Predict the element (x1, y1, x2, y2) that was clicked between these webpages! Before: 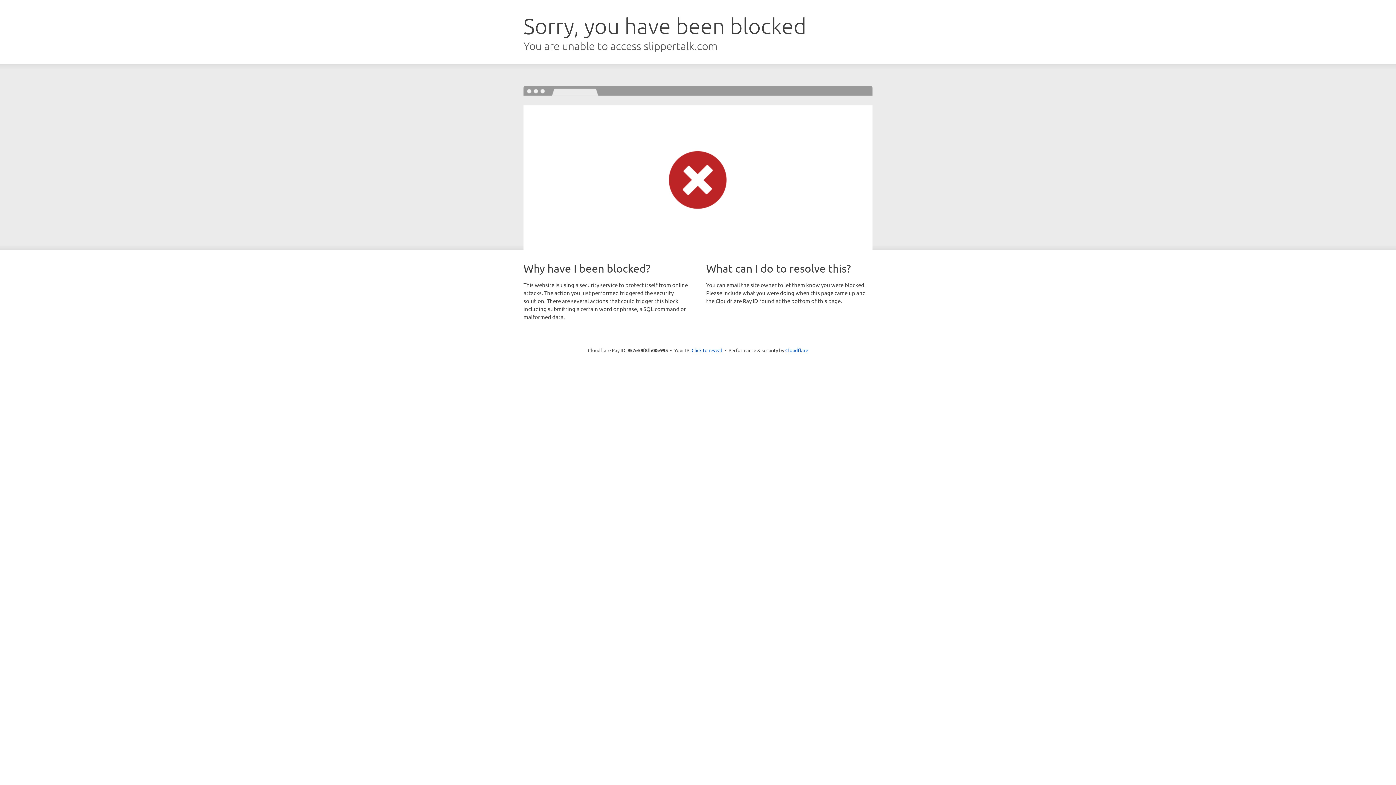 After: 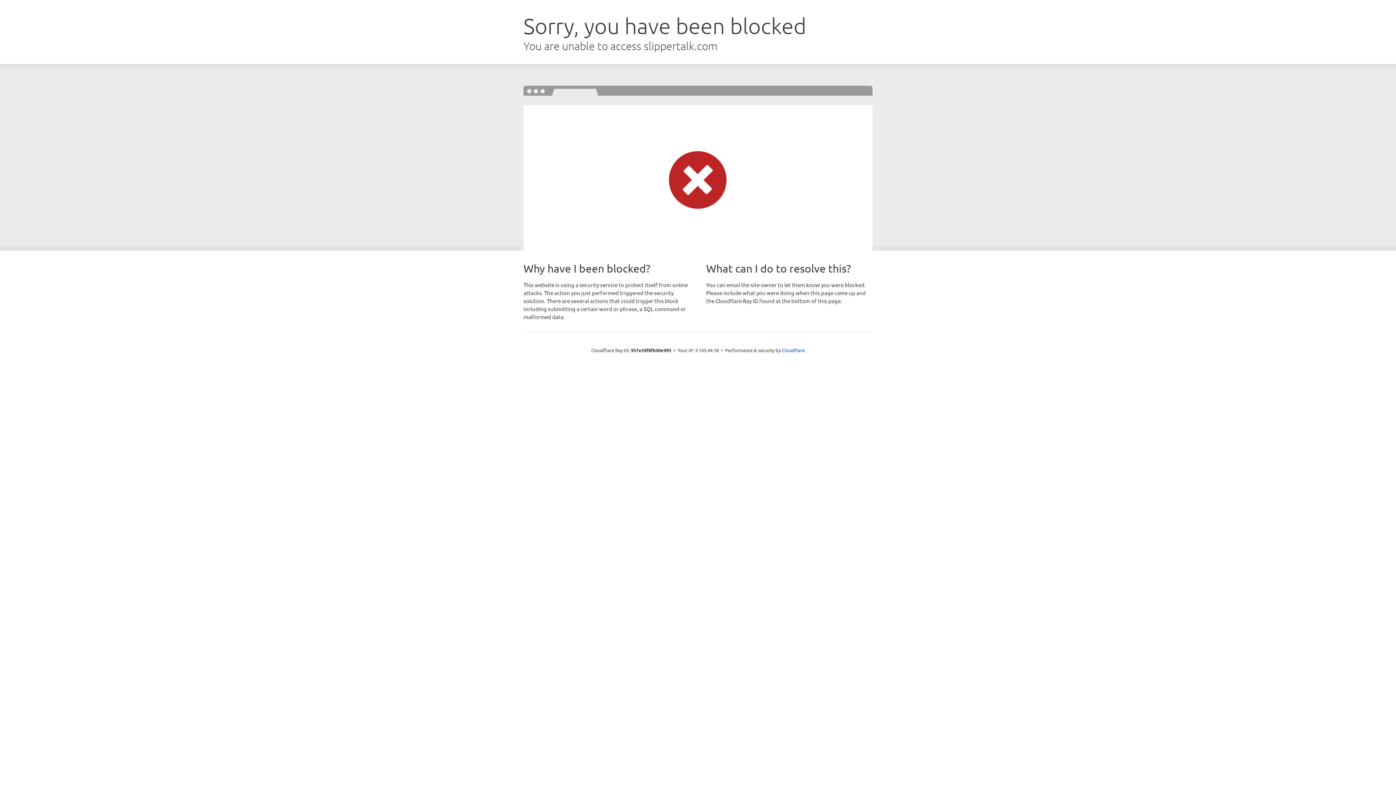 Action: label: Click to reveal bbox: (691, 346, 722, 353)